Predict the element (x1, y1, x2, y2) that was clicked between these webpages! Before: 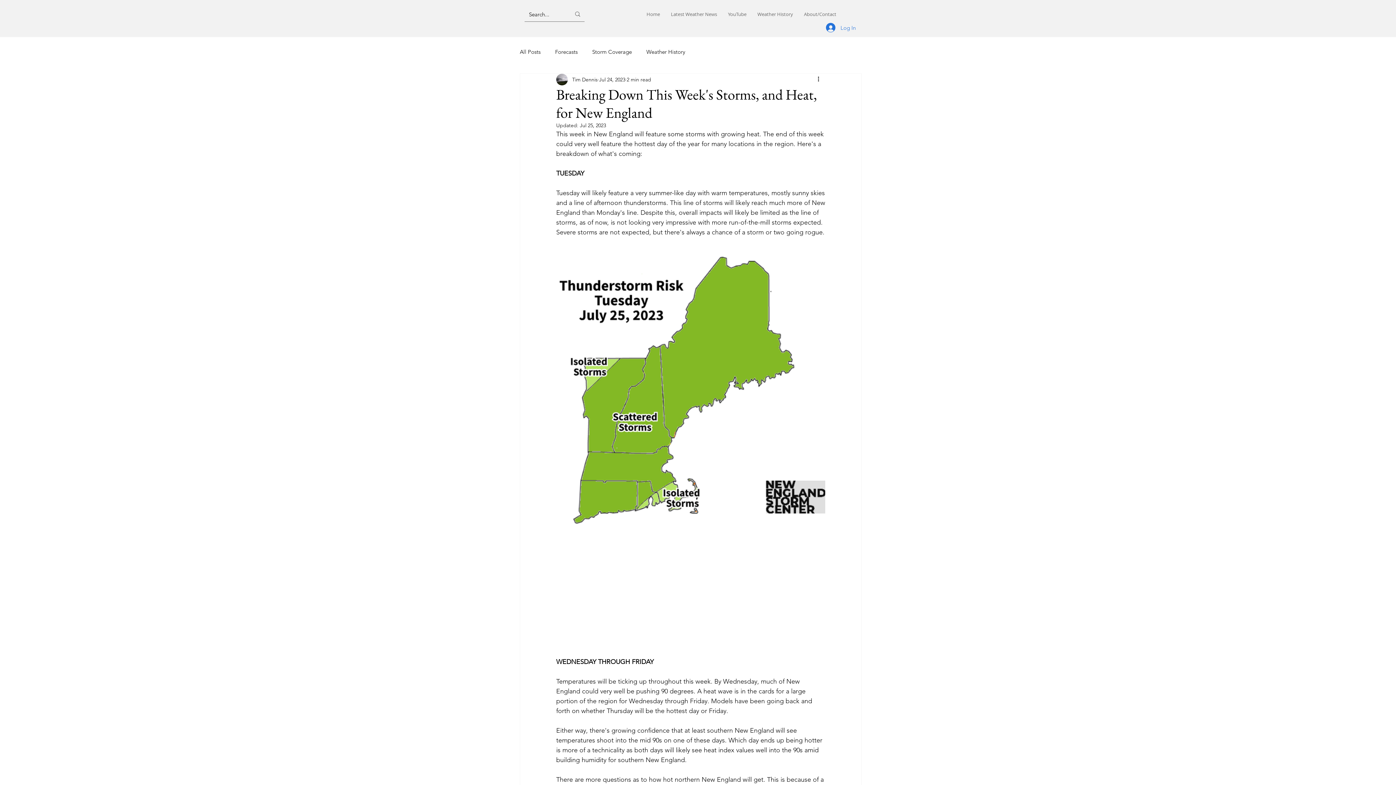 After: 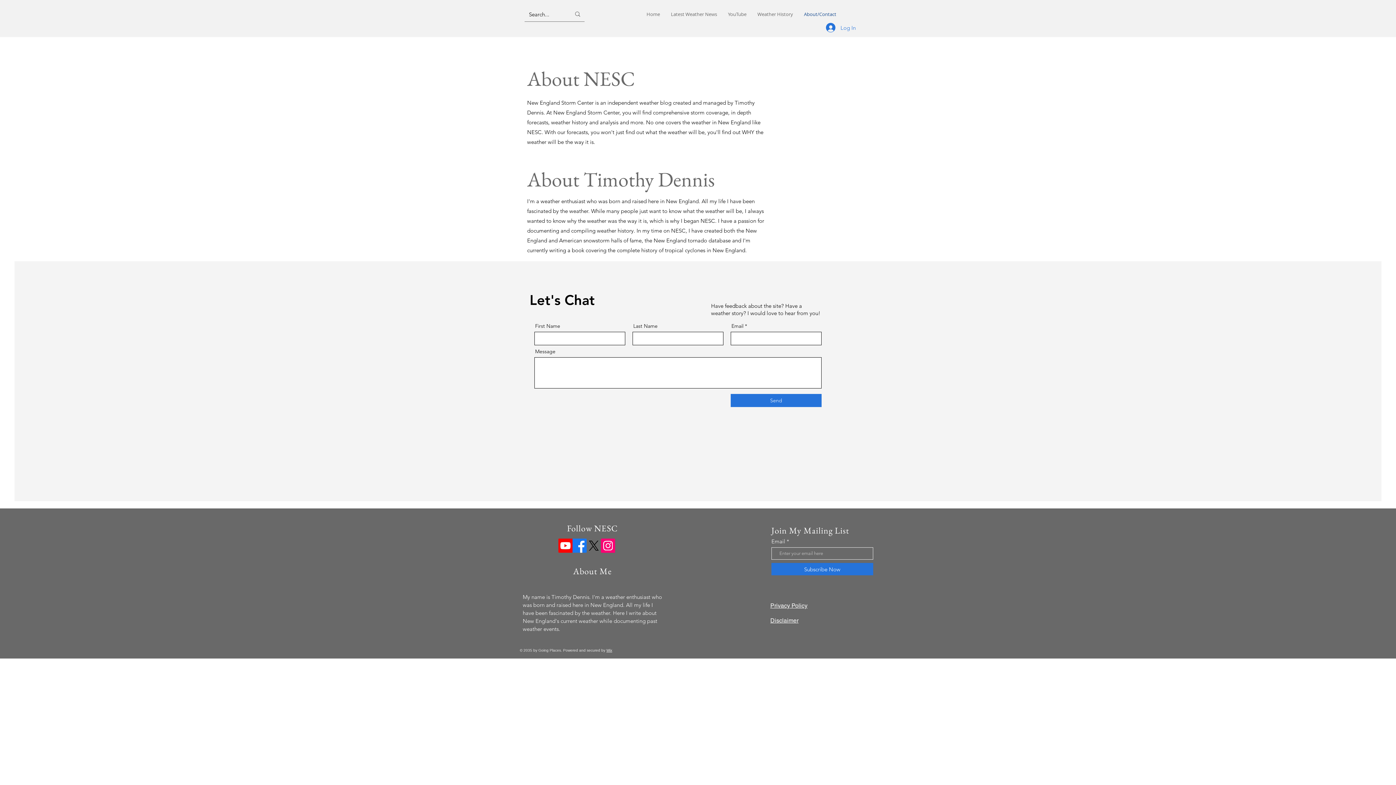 Action: bbox: (798, 8, 842, 20) label: About/Contact